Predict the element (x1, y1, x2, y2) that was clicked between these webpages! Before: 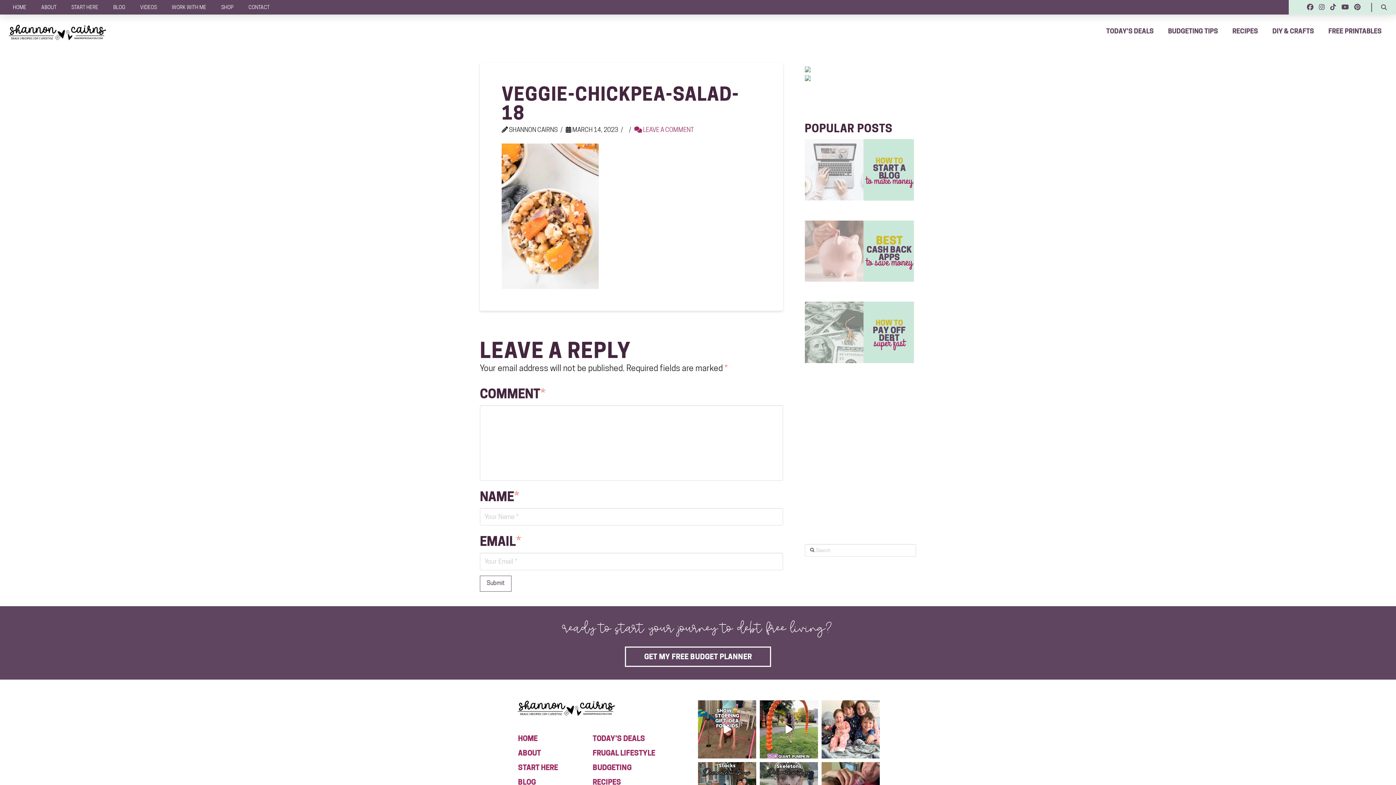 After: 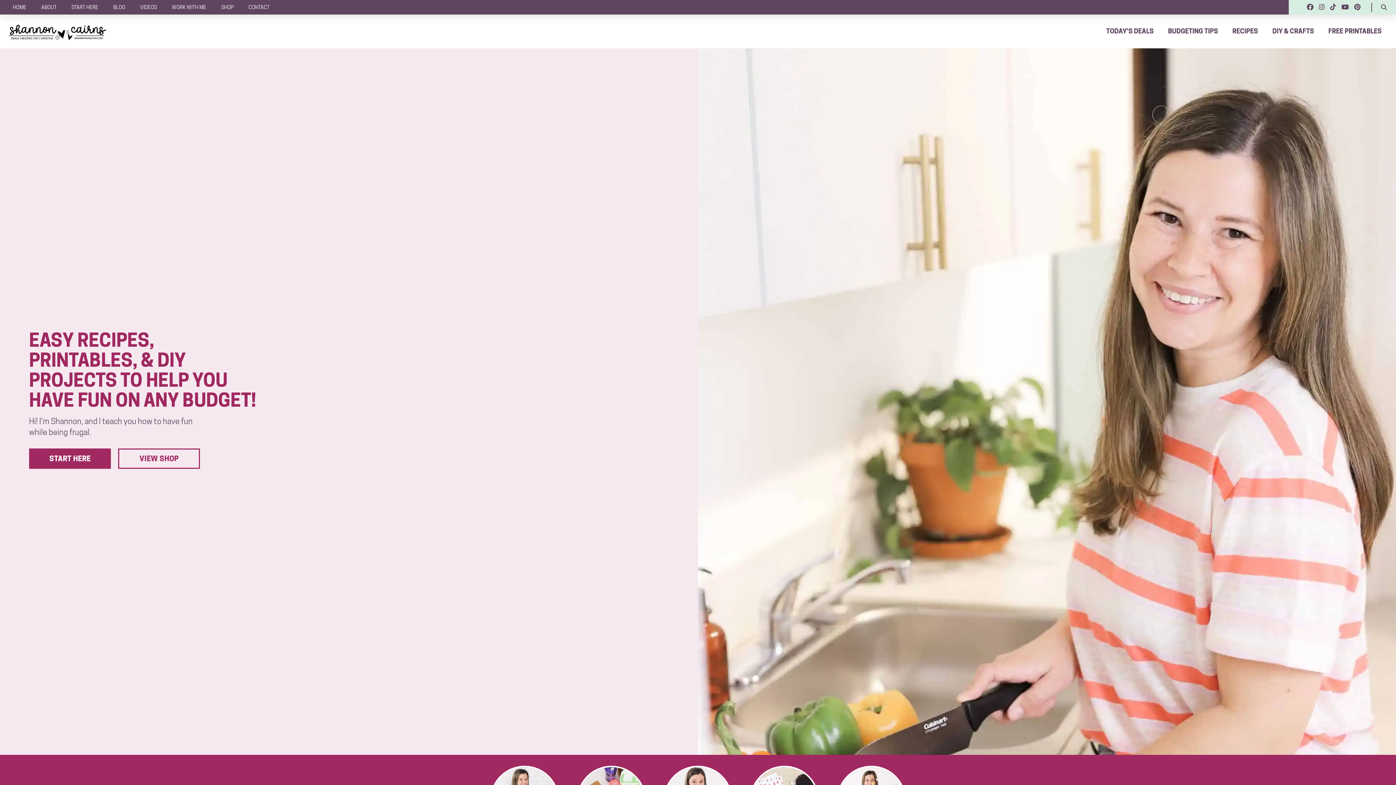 Action: bbox: (7, 18, 107, 44)